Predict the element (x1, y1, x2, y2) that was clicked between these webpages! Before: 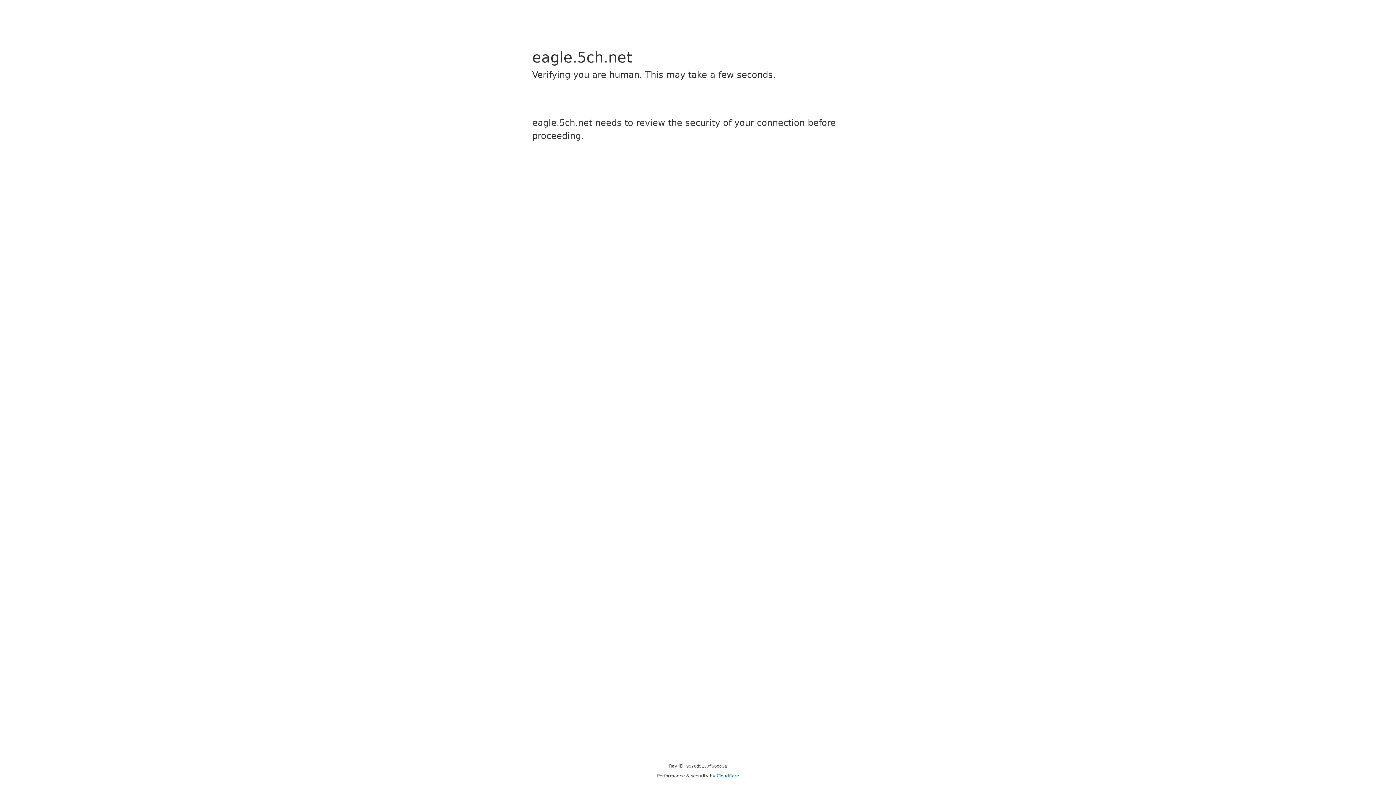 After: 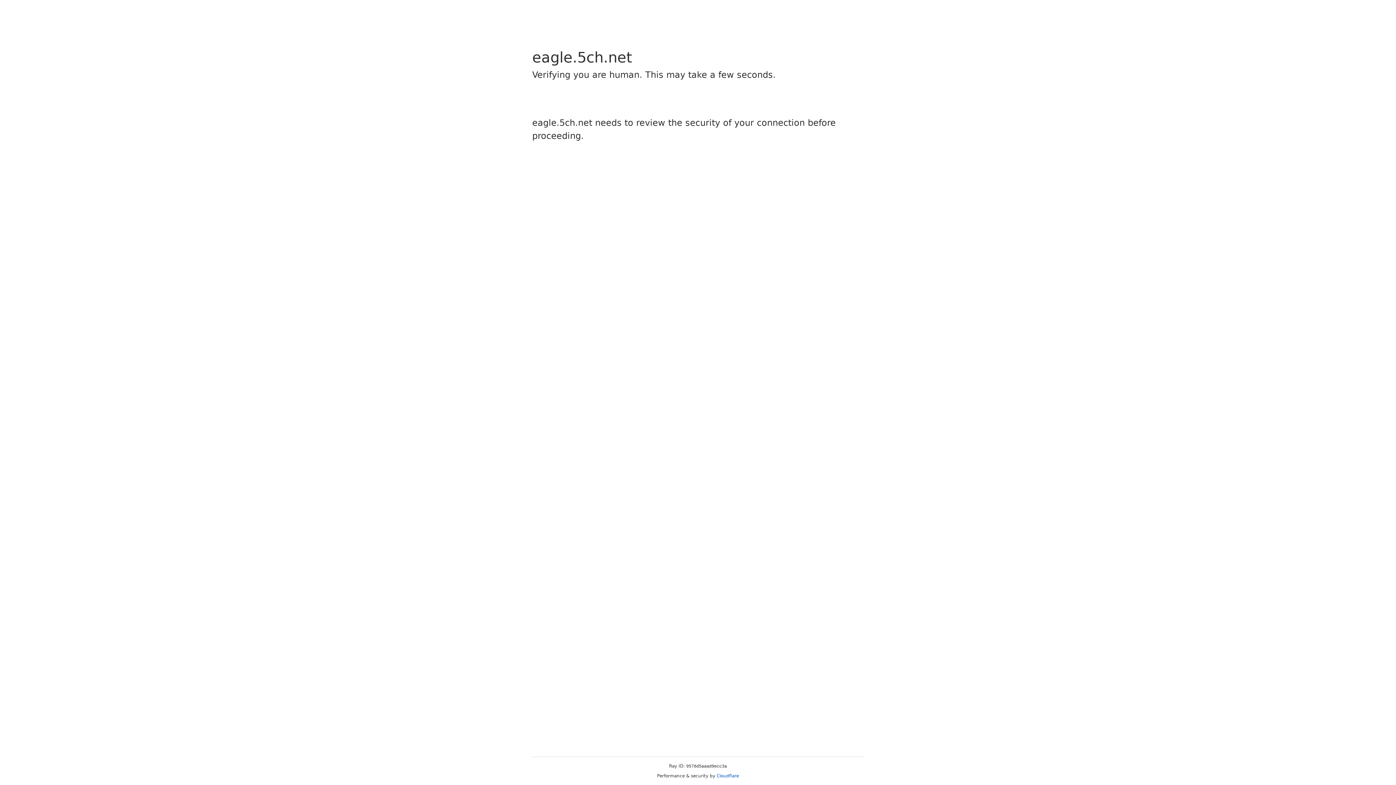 Action: label: Cloudflare bbox: (716, 773, 739, 778)